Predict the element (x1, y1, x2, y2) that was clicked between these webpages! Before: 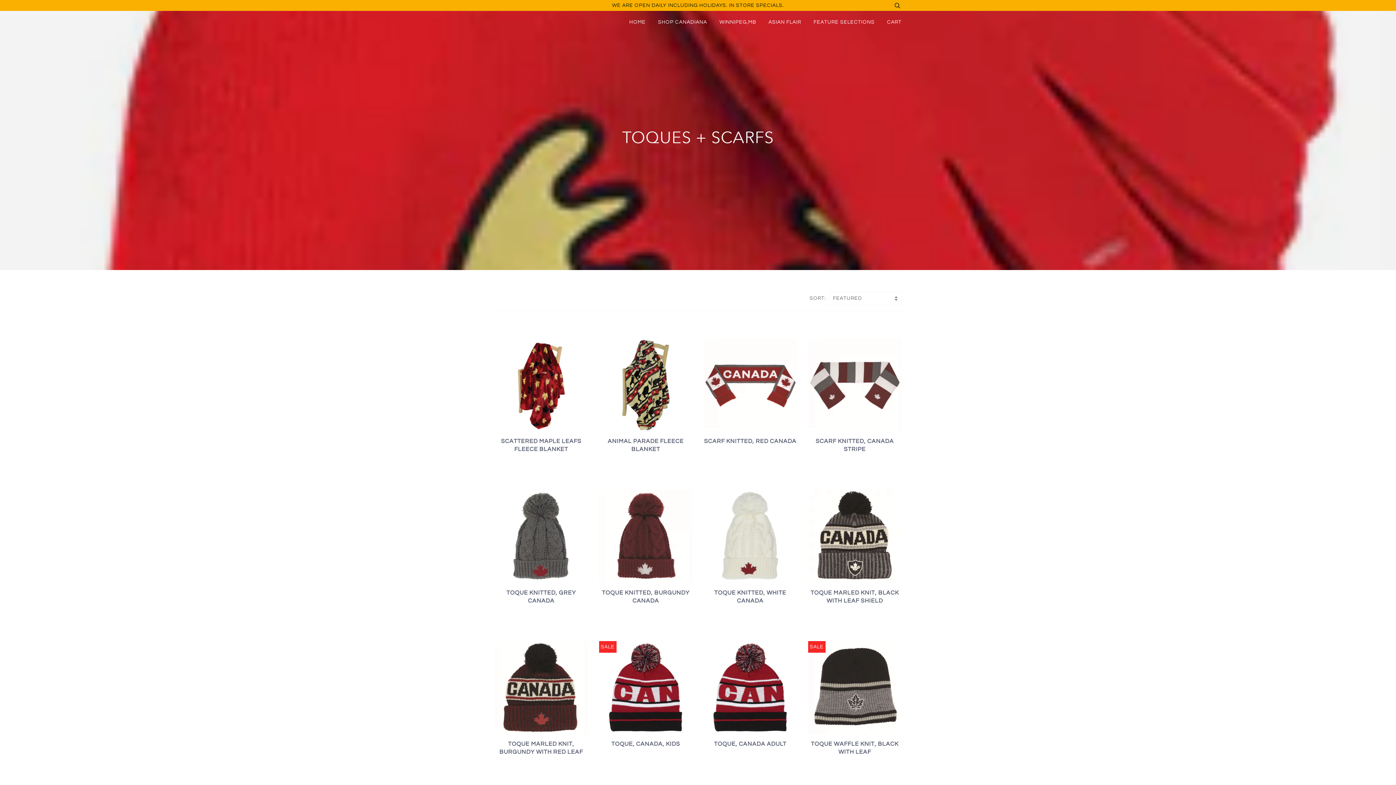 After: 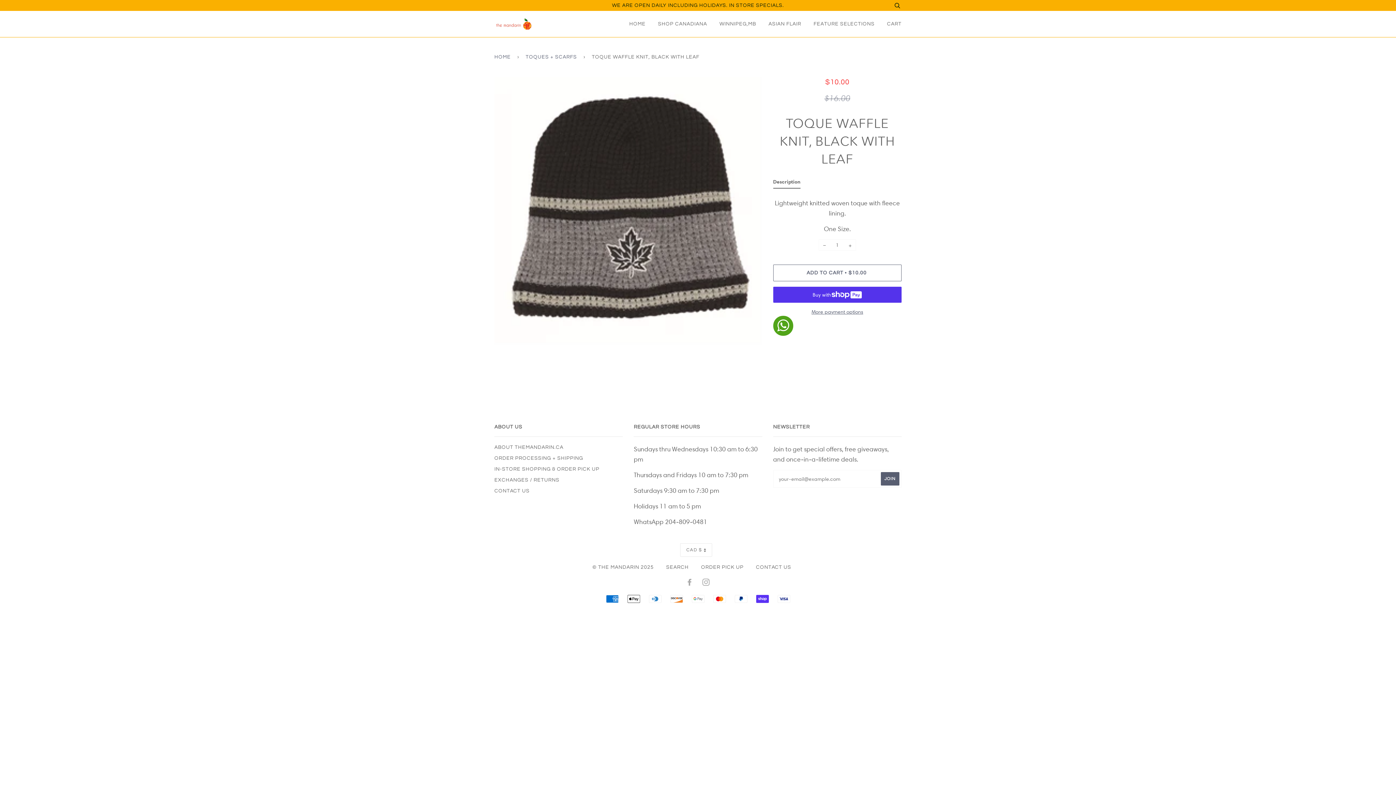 Action: bbox: (808, 740, 901, 771) label: TOQUE WAFFLE KNIT, BLACK WITH LEAF

$10.00 $16.00